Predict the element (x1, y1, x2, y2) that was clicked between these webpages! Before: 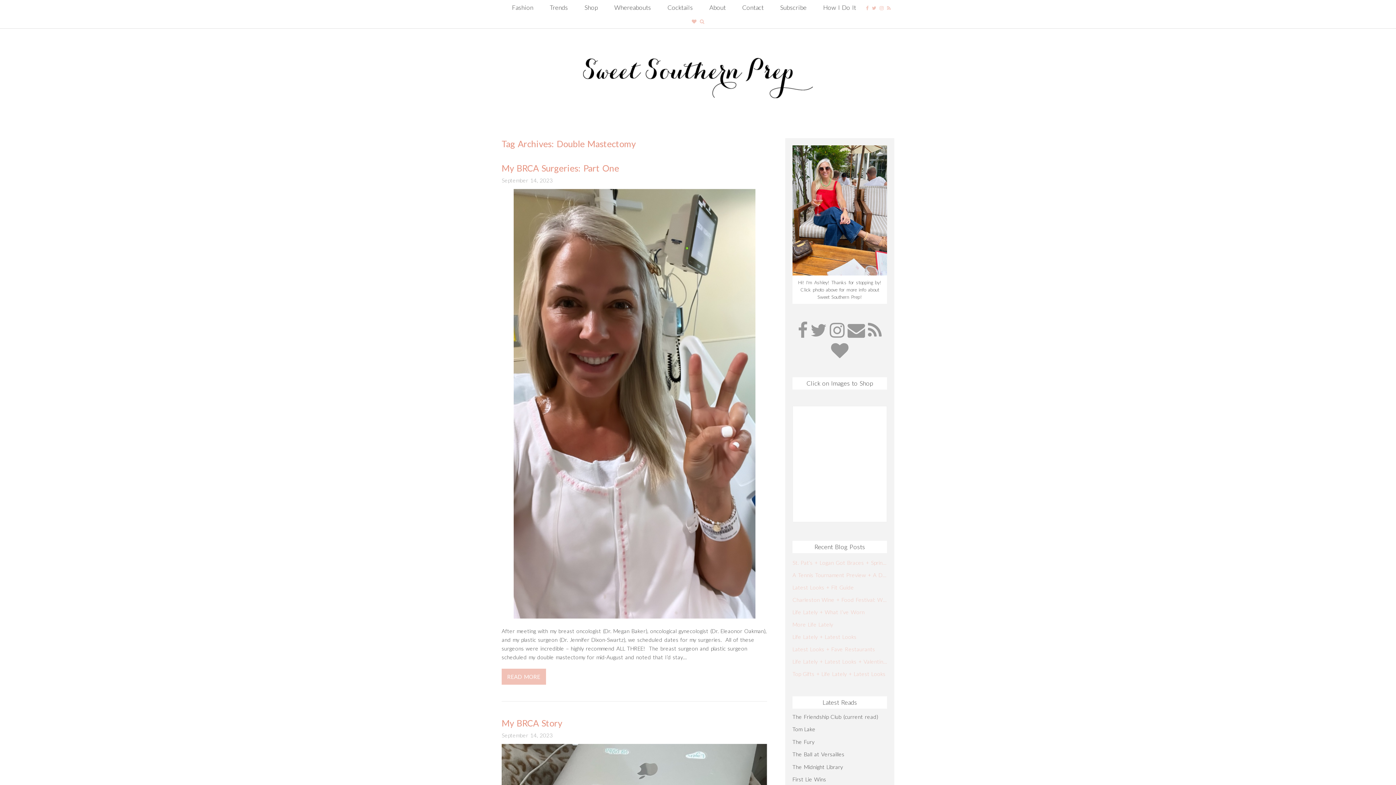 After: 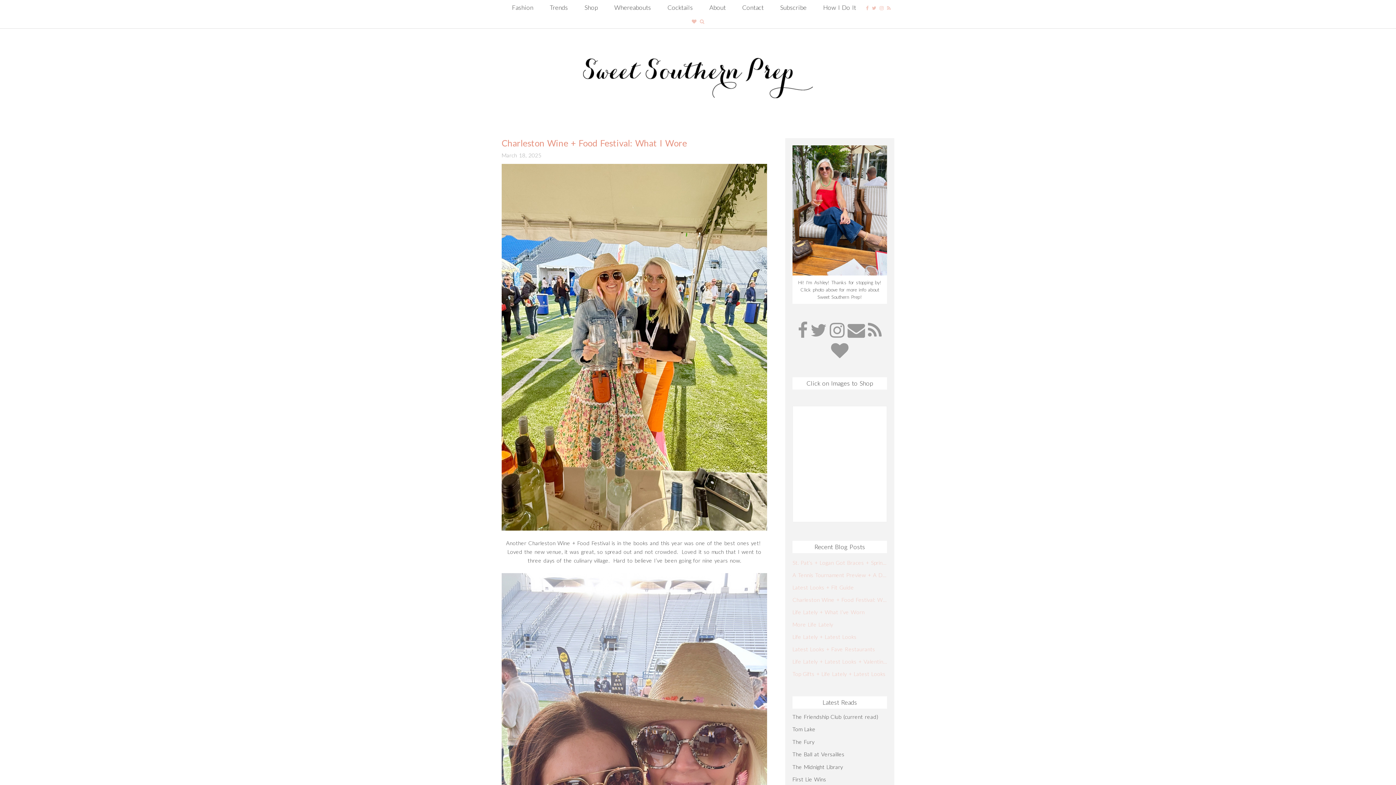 Action: label: Charleston Wine + Food Festival: What I Wore bbox: (792, 595, 887, 604)